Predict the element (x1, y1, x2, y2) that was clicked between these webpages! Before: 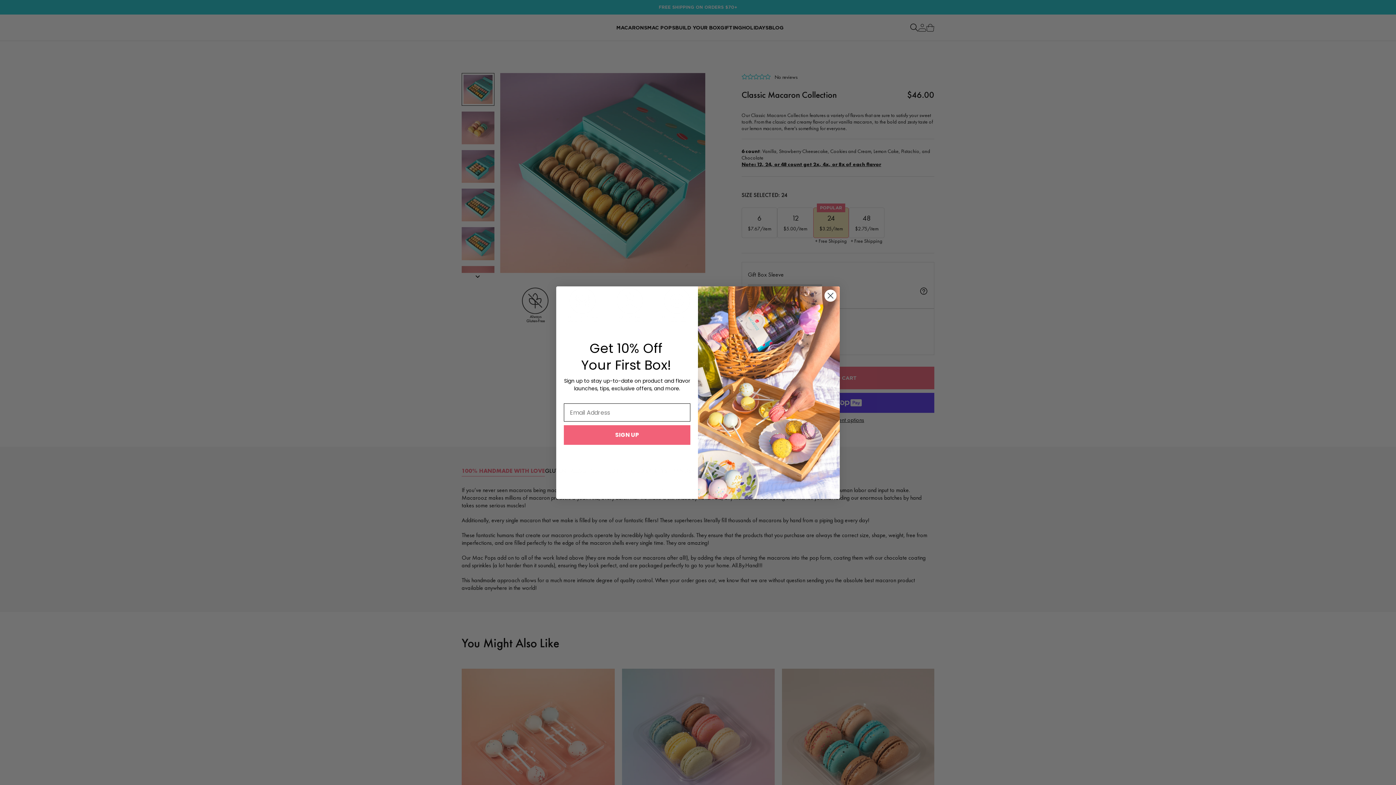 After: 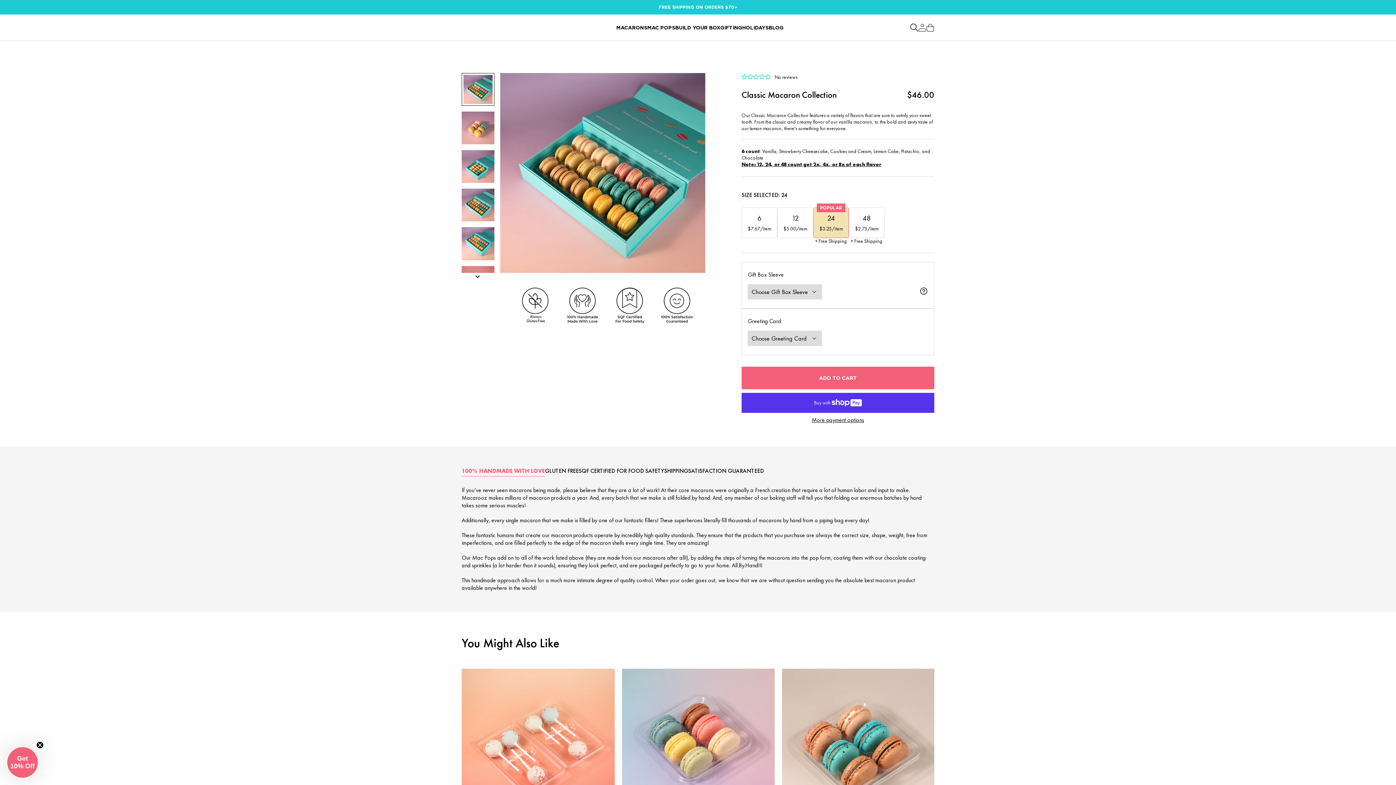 Action: bbox: (824, 289, 837, 302) label: Close dialog